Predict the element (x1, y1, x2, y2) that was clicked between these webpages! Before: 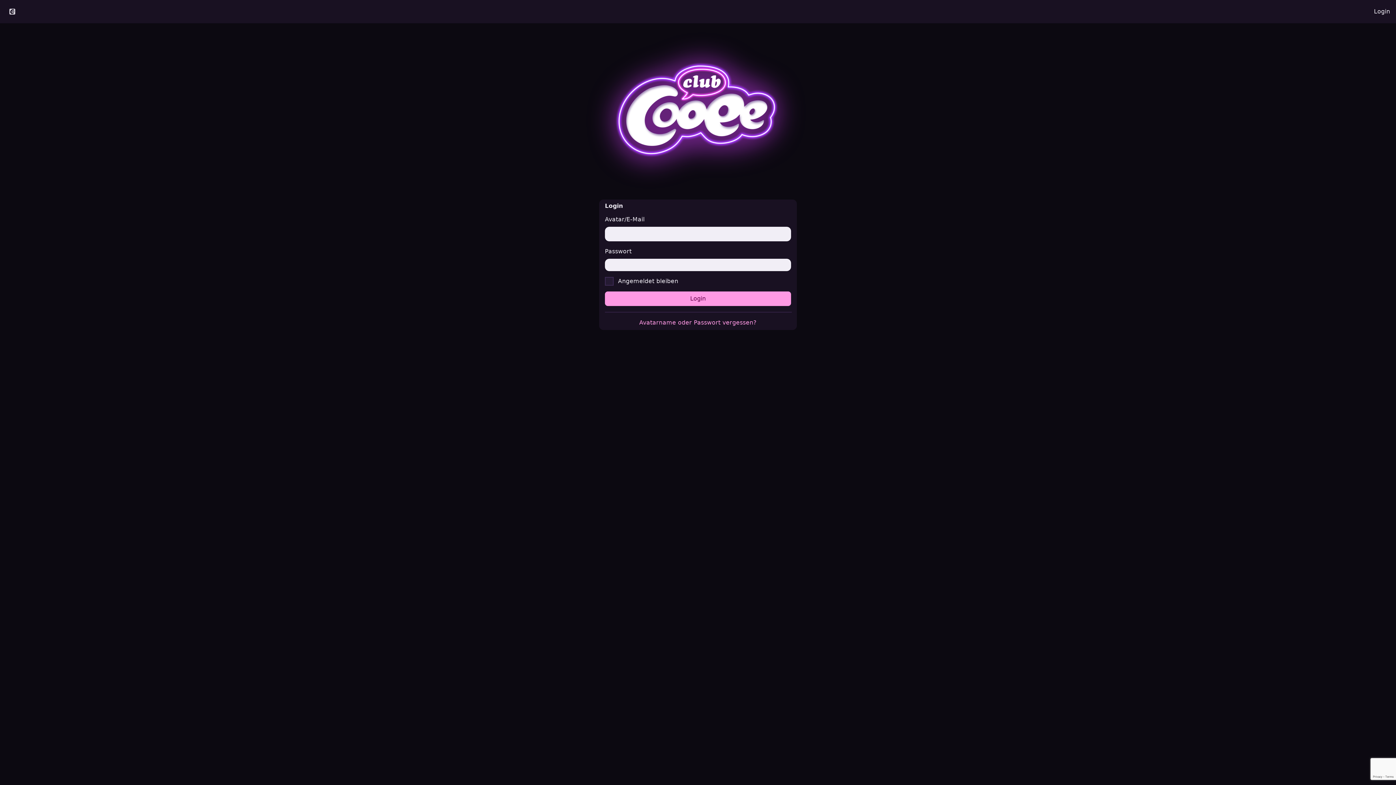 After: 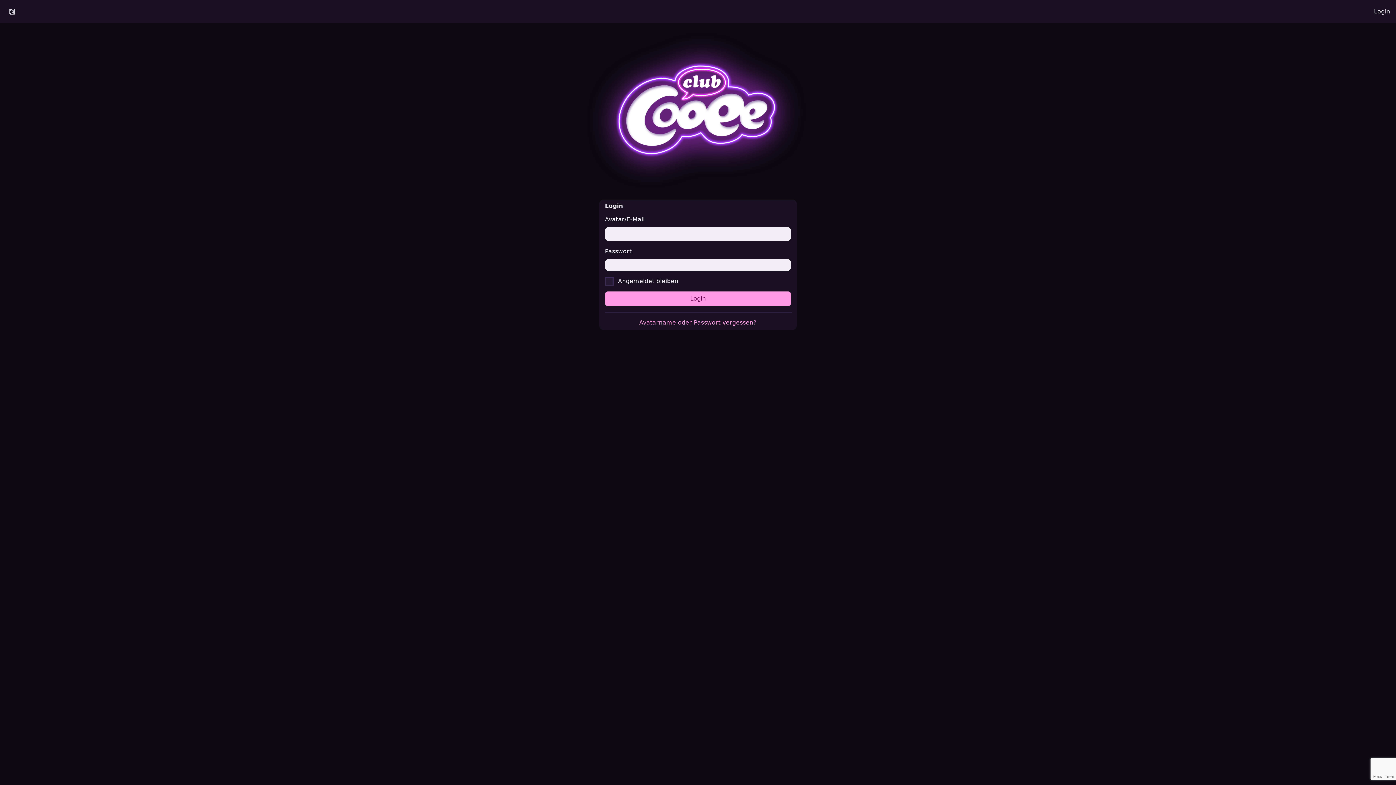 Action: bbox: (1368, 2, 1396, 20) label: Login